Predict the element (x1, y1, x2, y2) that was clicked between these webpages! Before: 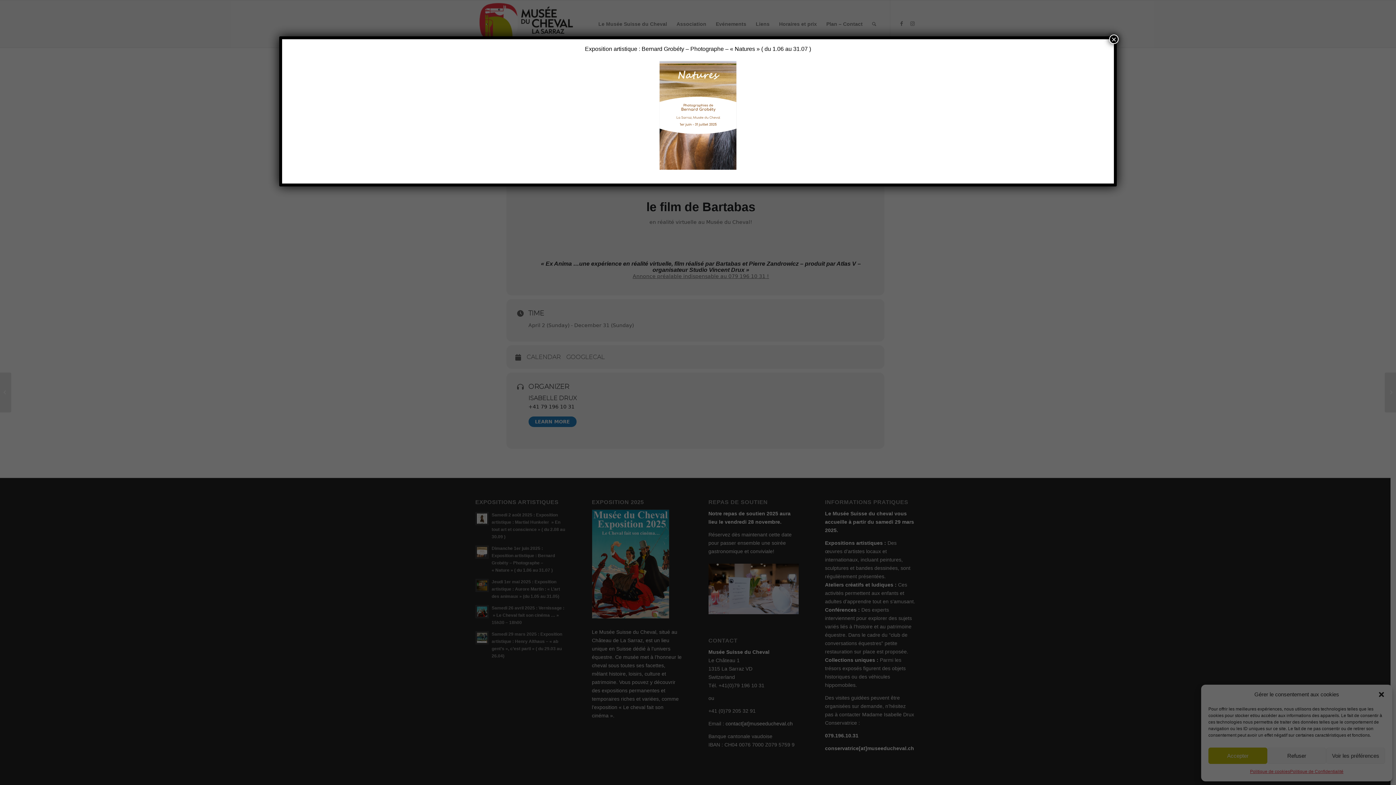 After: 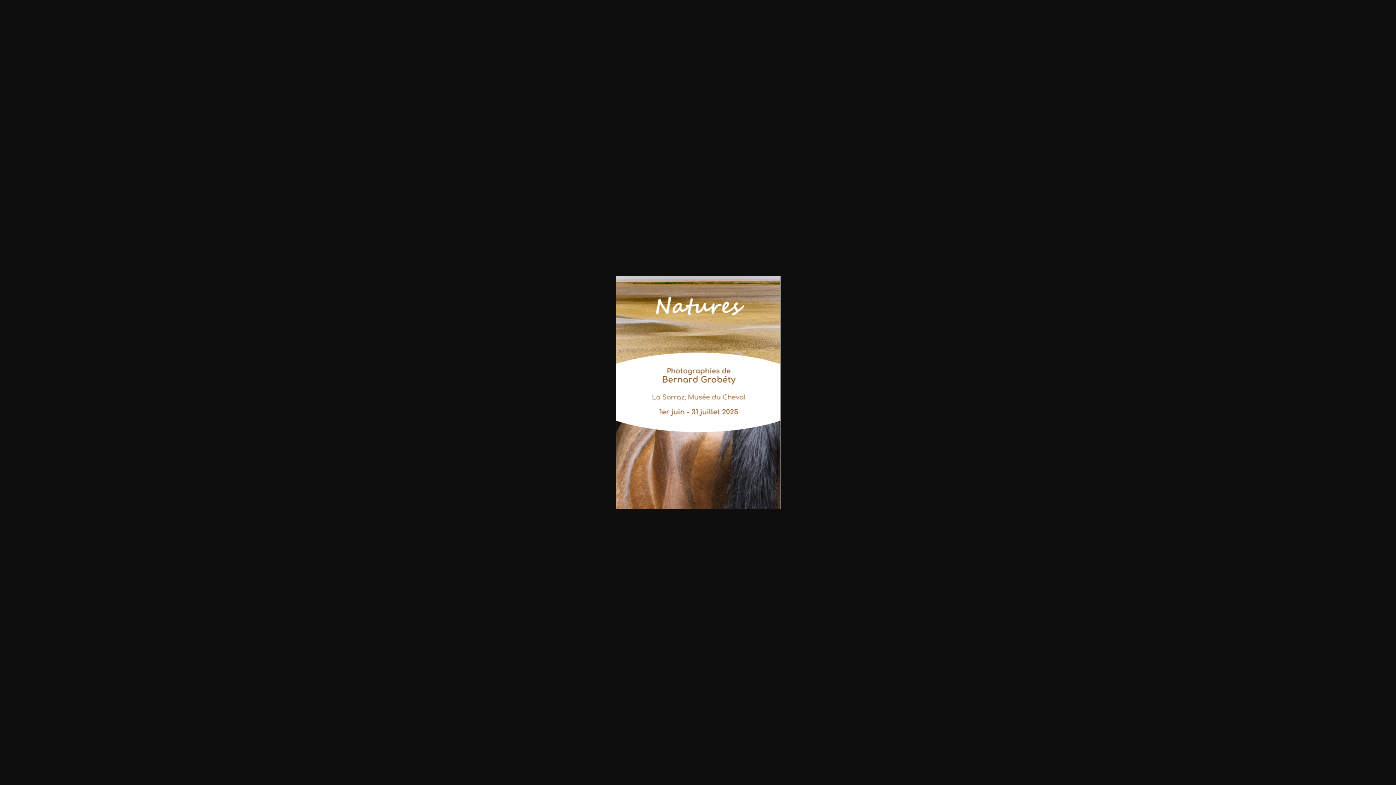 Action: bbox: (288, 57, 1107, 173)